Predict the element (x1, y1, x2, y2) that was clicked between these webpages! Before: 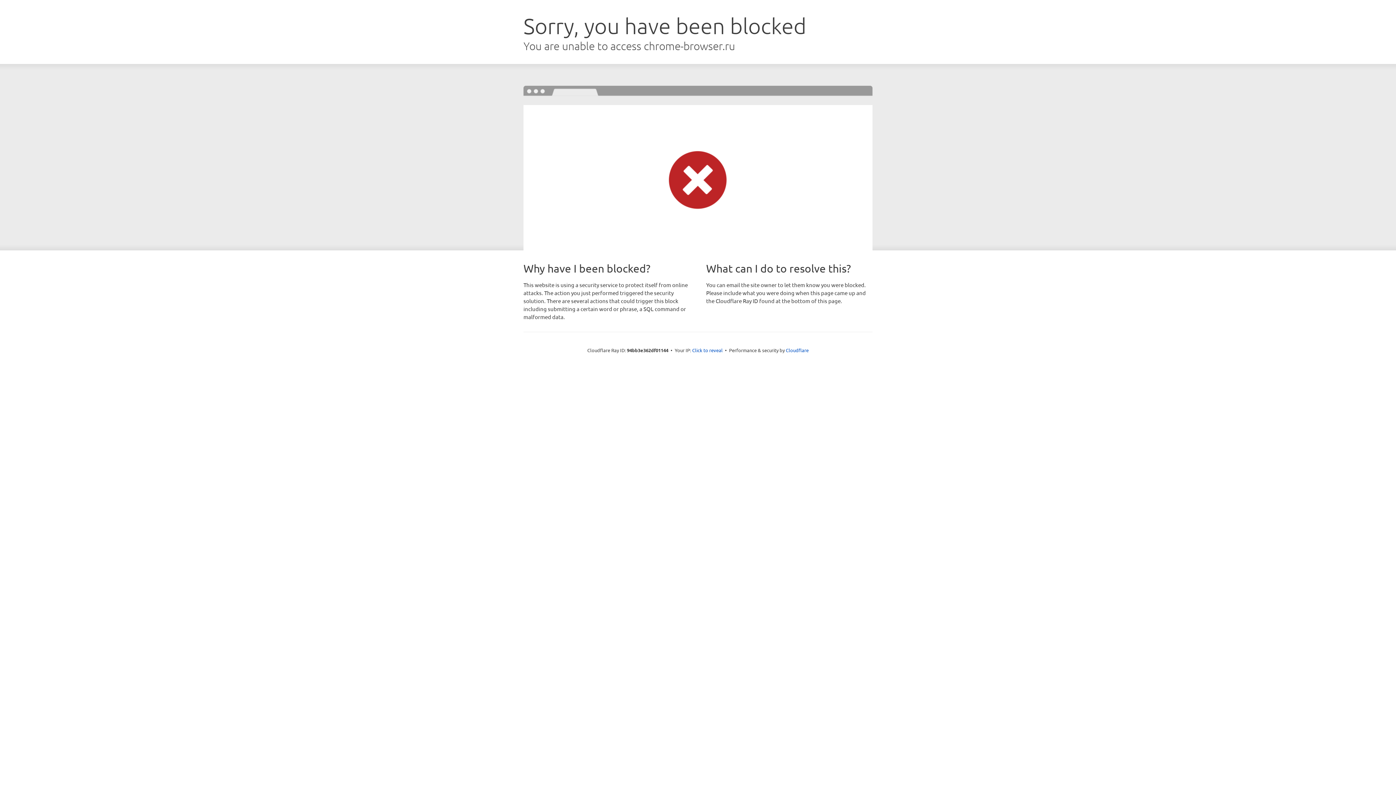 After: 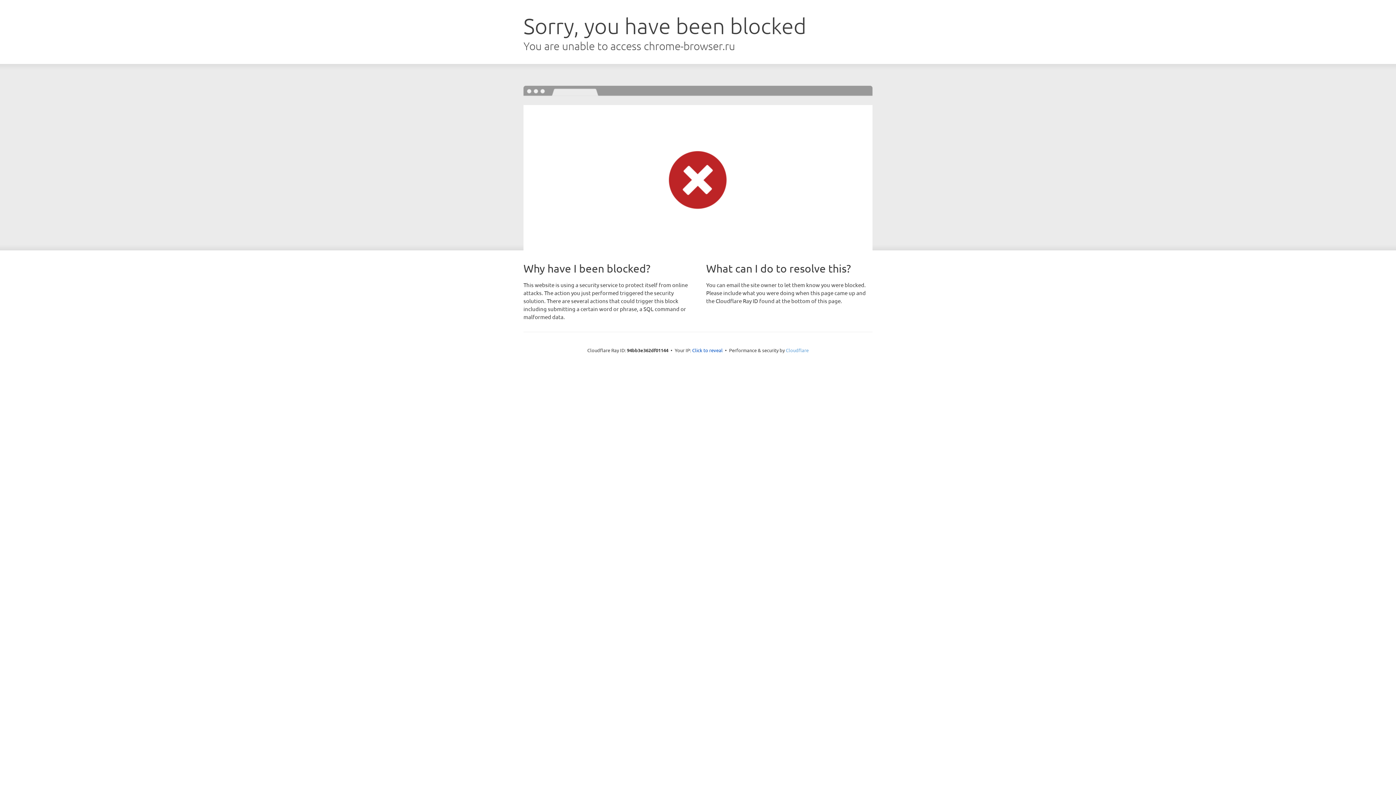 Action: bbox: (786, 347, 808, 353) label: Cloudflare